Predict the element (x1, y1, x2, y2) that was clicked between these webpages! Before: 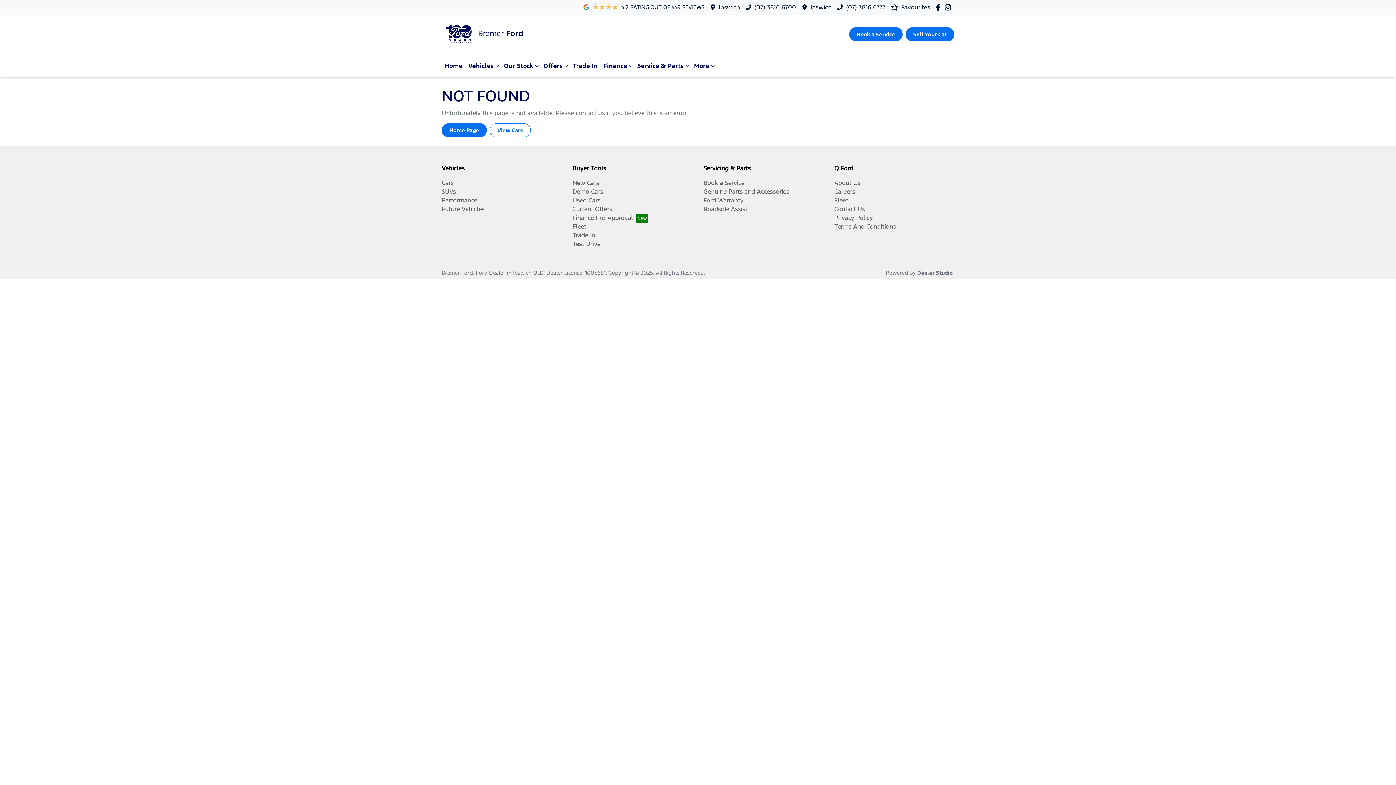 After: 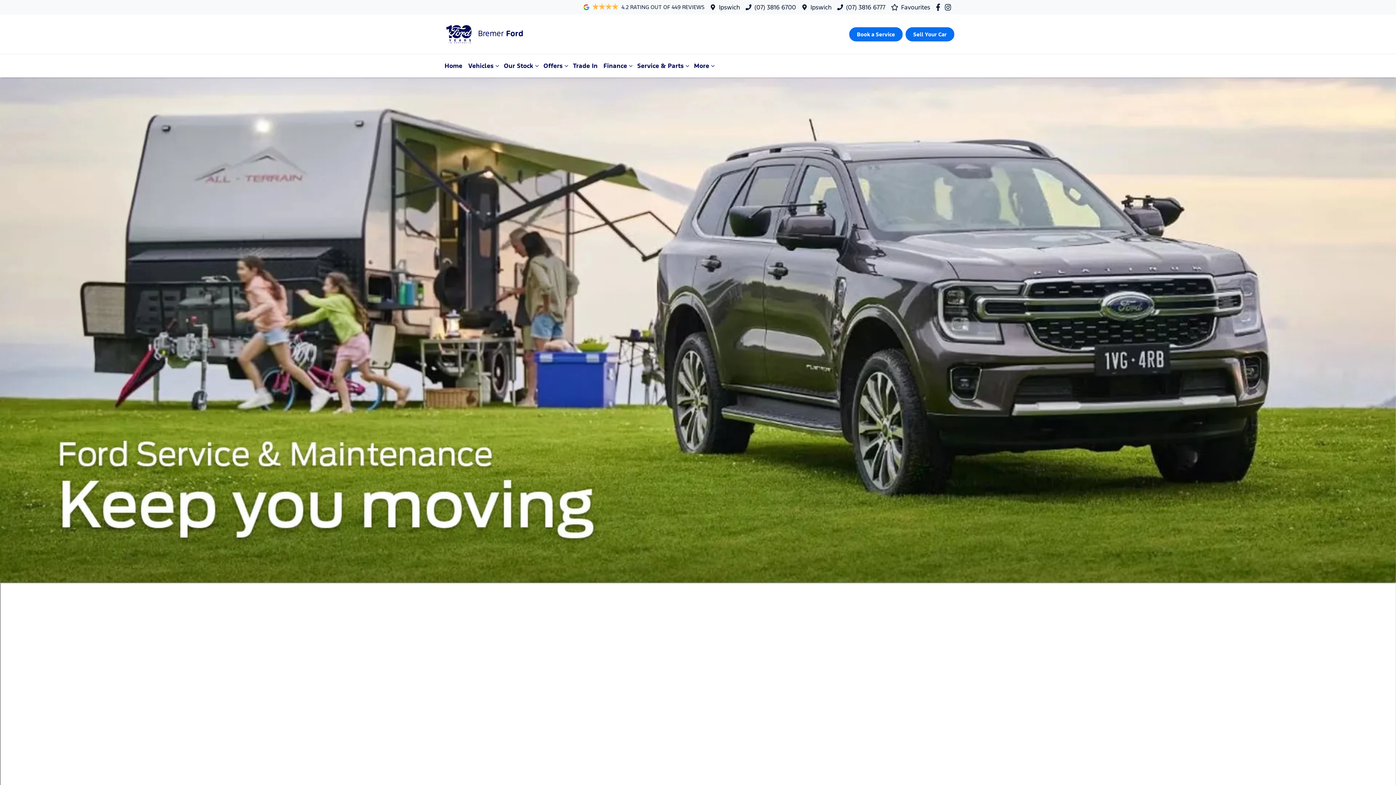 Action: label: Book a Service bbox: (703, 178, 744, 186)